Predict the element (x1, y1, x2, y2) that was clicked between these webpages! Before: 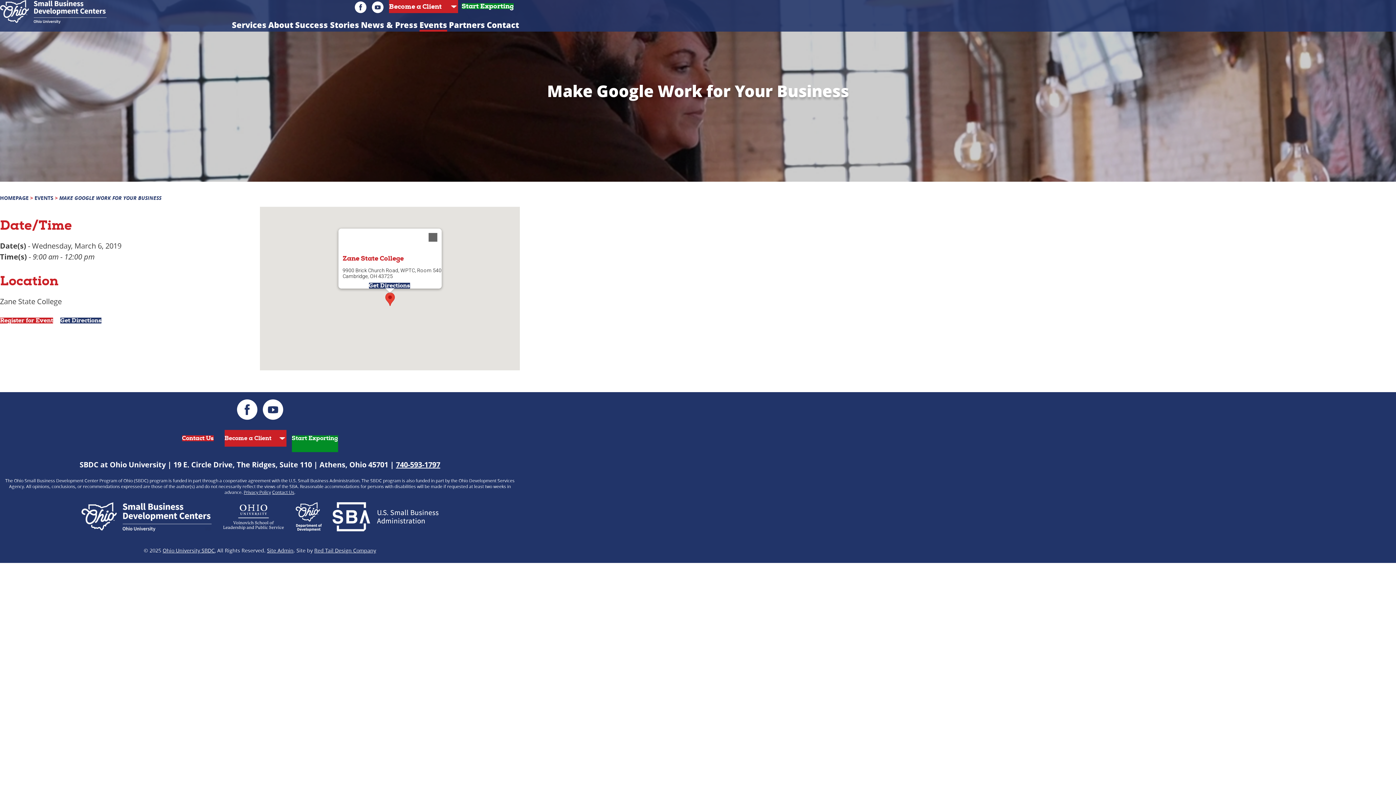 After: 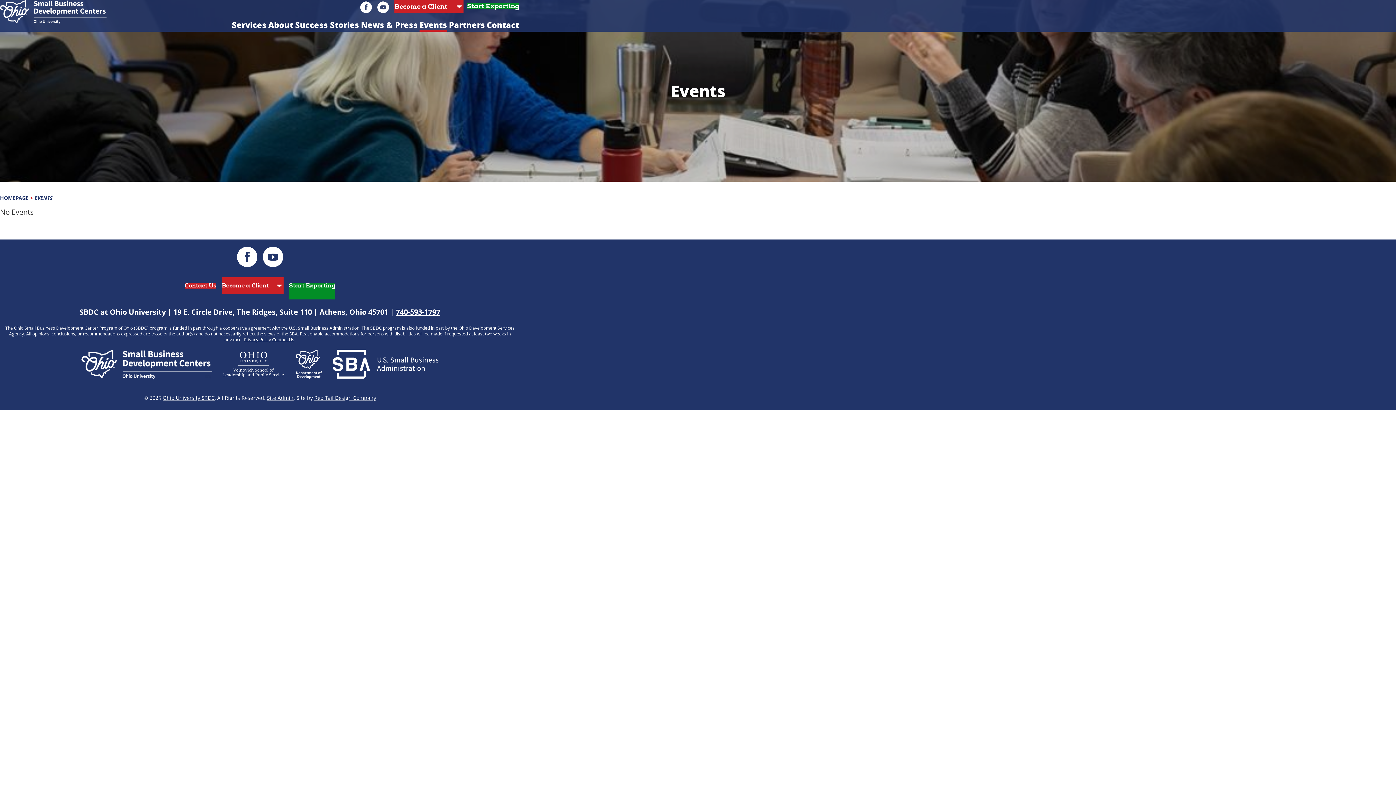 Action: label: EVENTS bbox: (34, 194, 53, 201)